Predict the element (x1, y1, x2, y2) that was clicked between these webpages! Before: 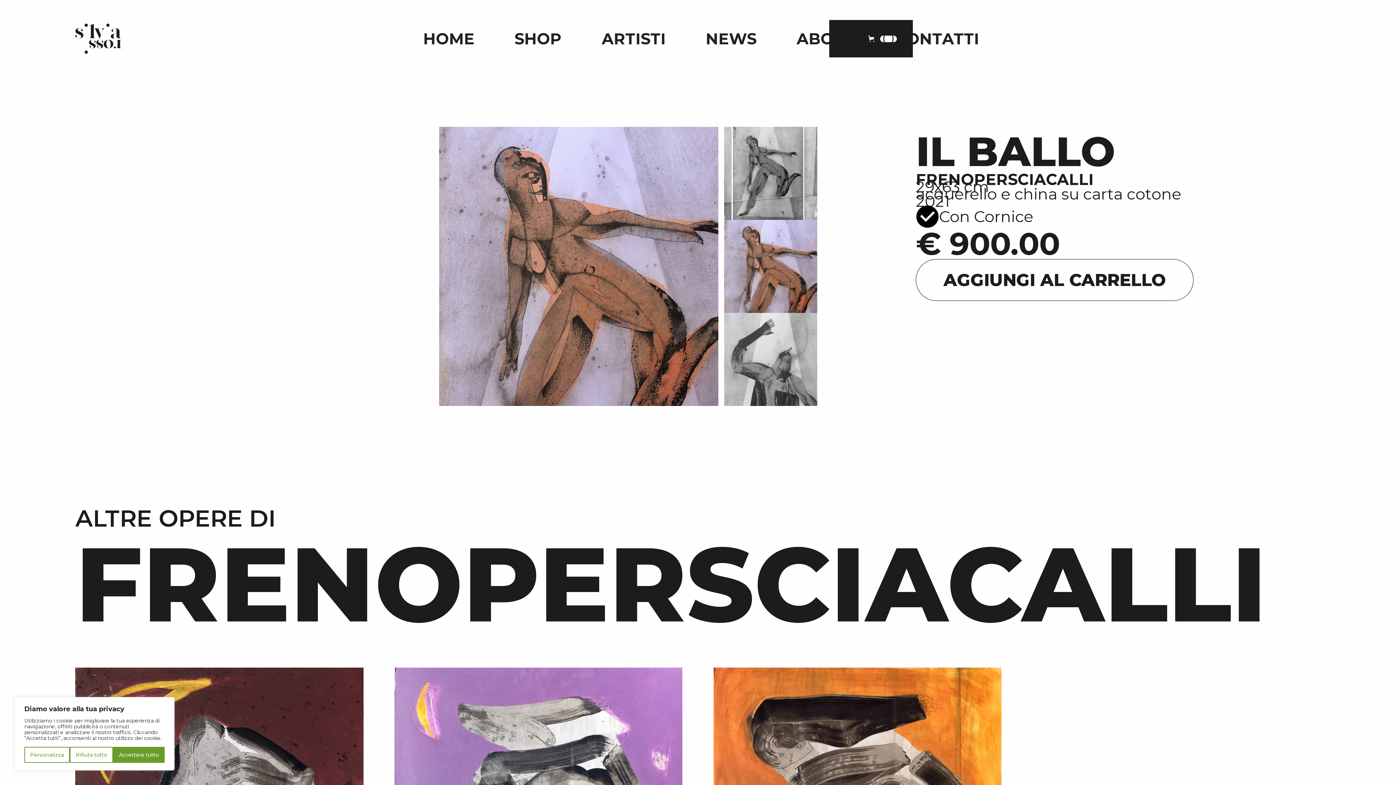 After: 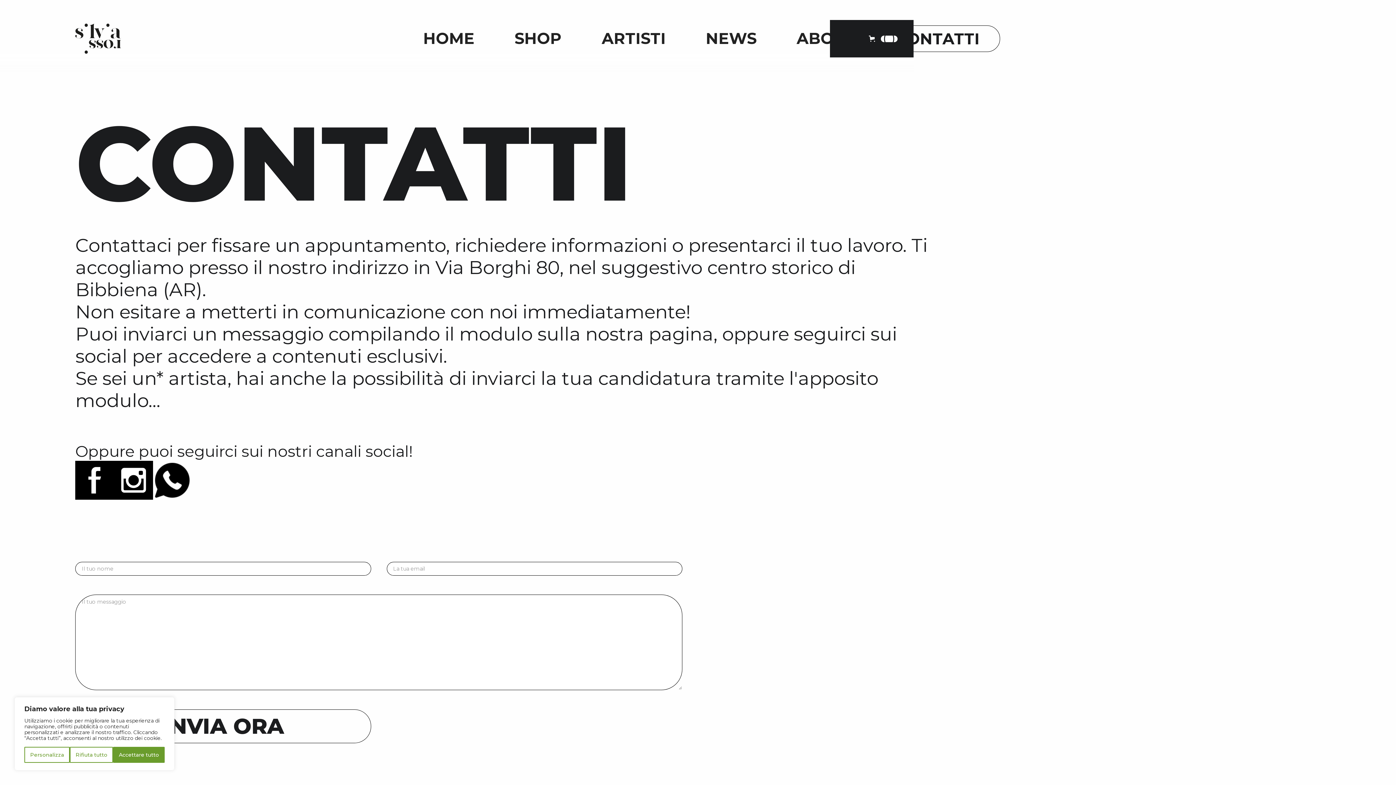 Action: label: CONTATTI bbox: (875, 25, 999, 51)